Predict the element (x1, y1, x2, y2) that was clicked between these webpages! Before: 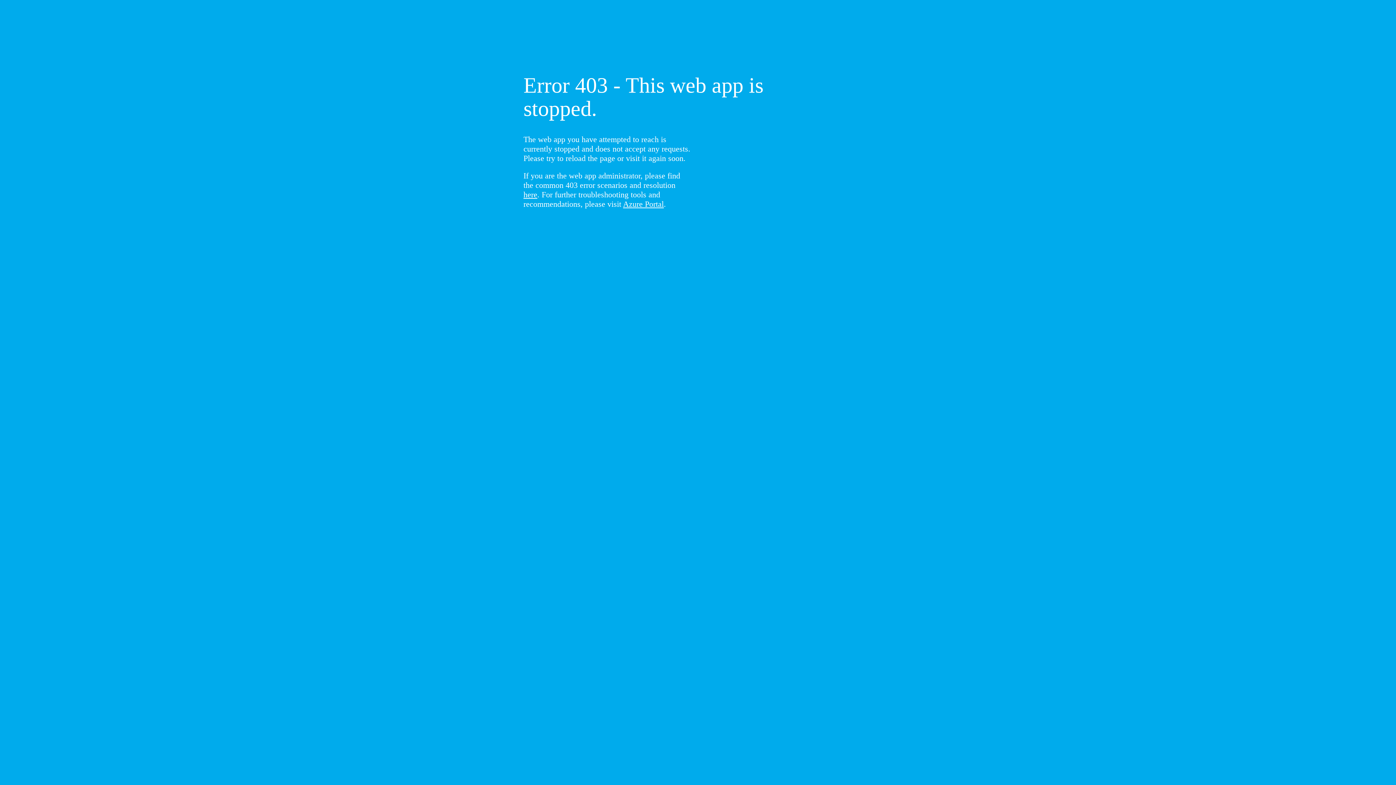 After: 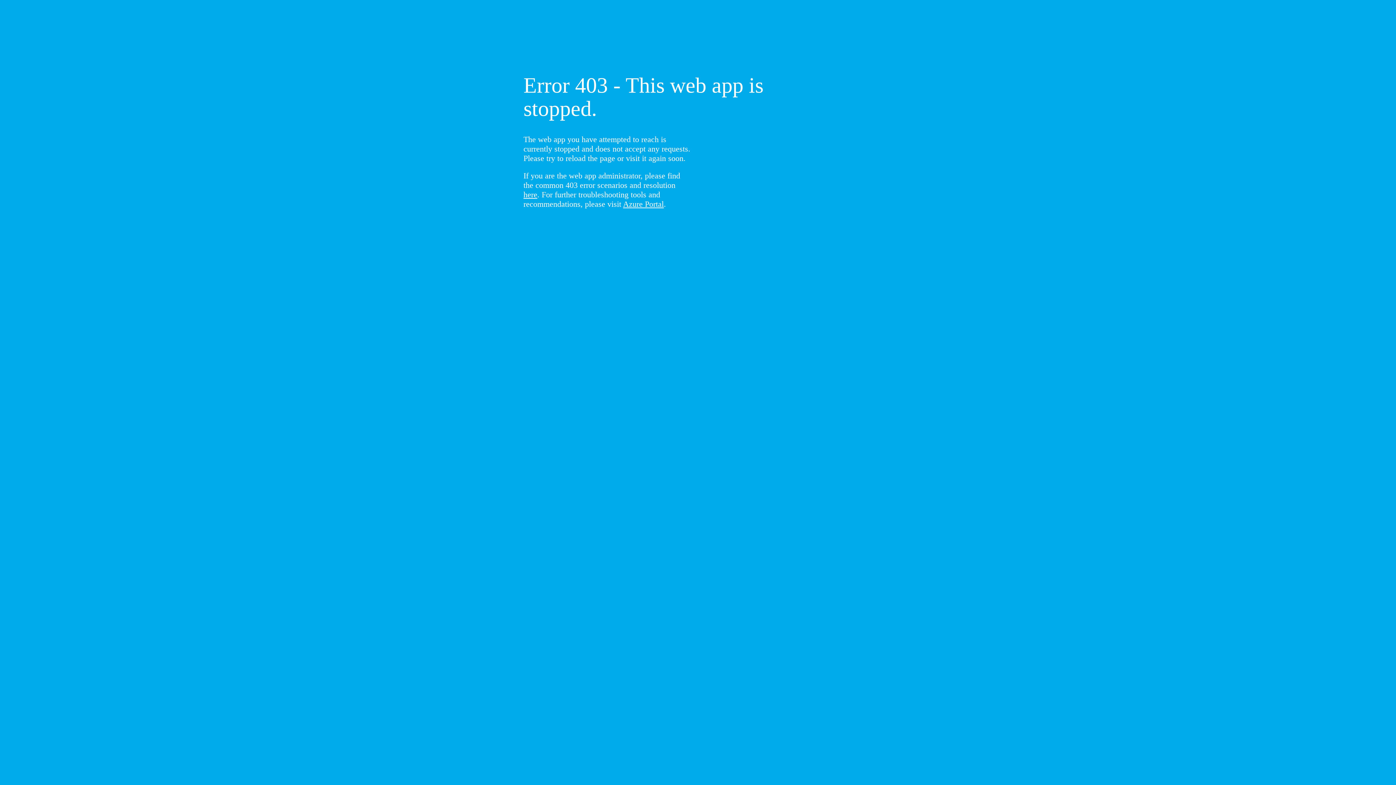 Action: bbox: (523, 190, 537, 199) label: here